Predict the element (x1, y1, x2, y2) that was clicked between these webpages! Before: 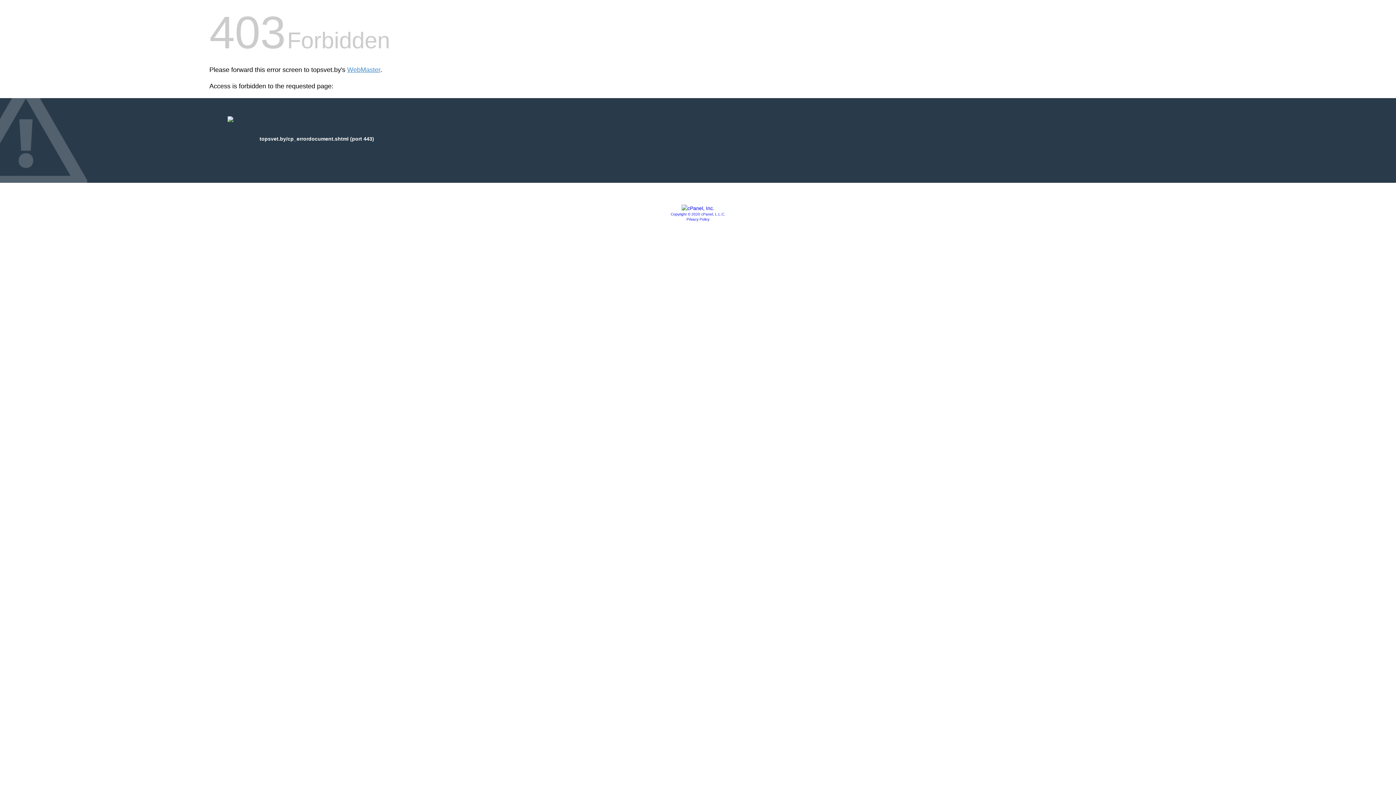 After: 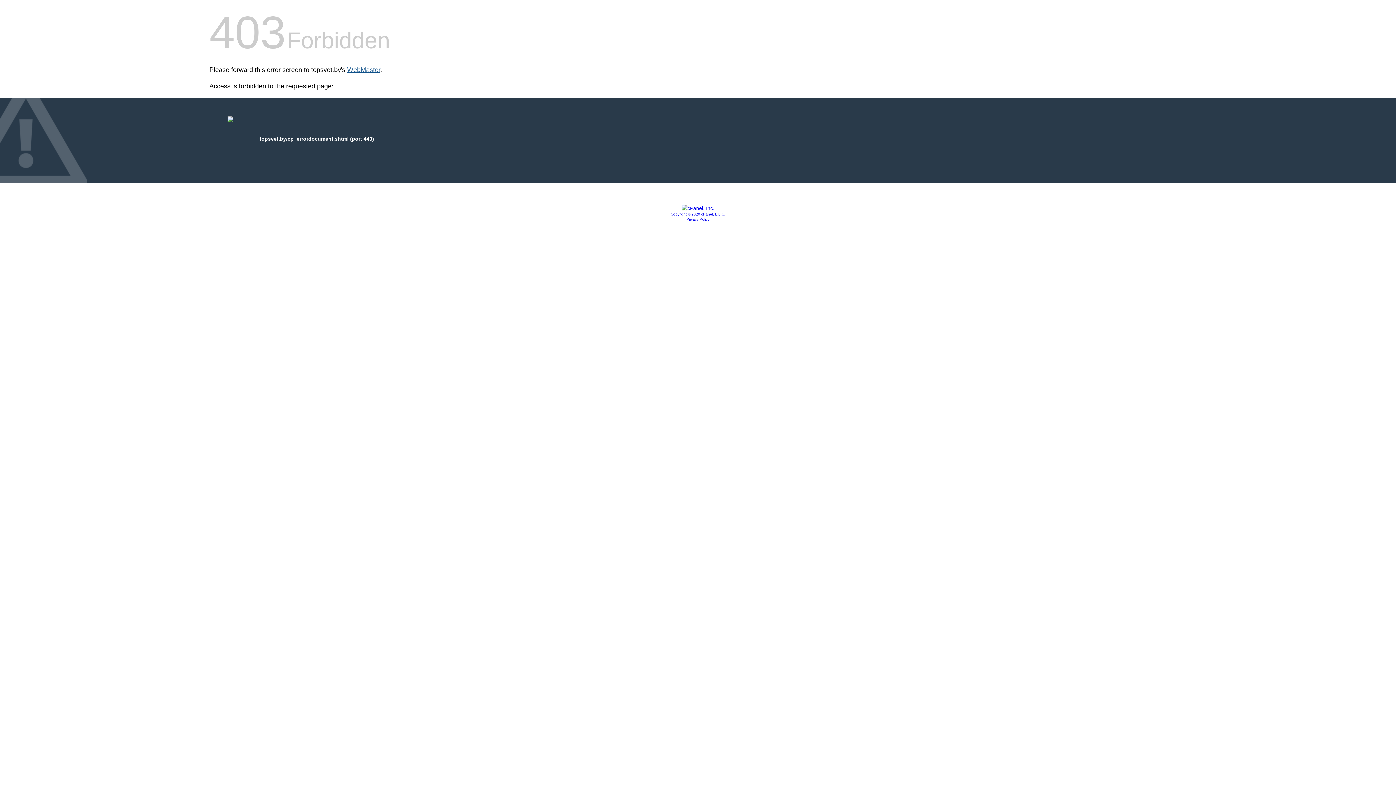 Action: label: WebMaster bbox: (347, 66, 380, 73)